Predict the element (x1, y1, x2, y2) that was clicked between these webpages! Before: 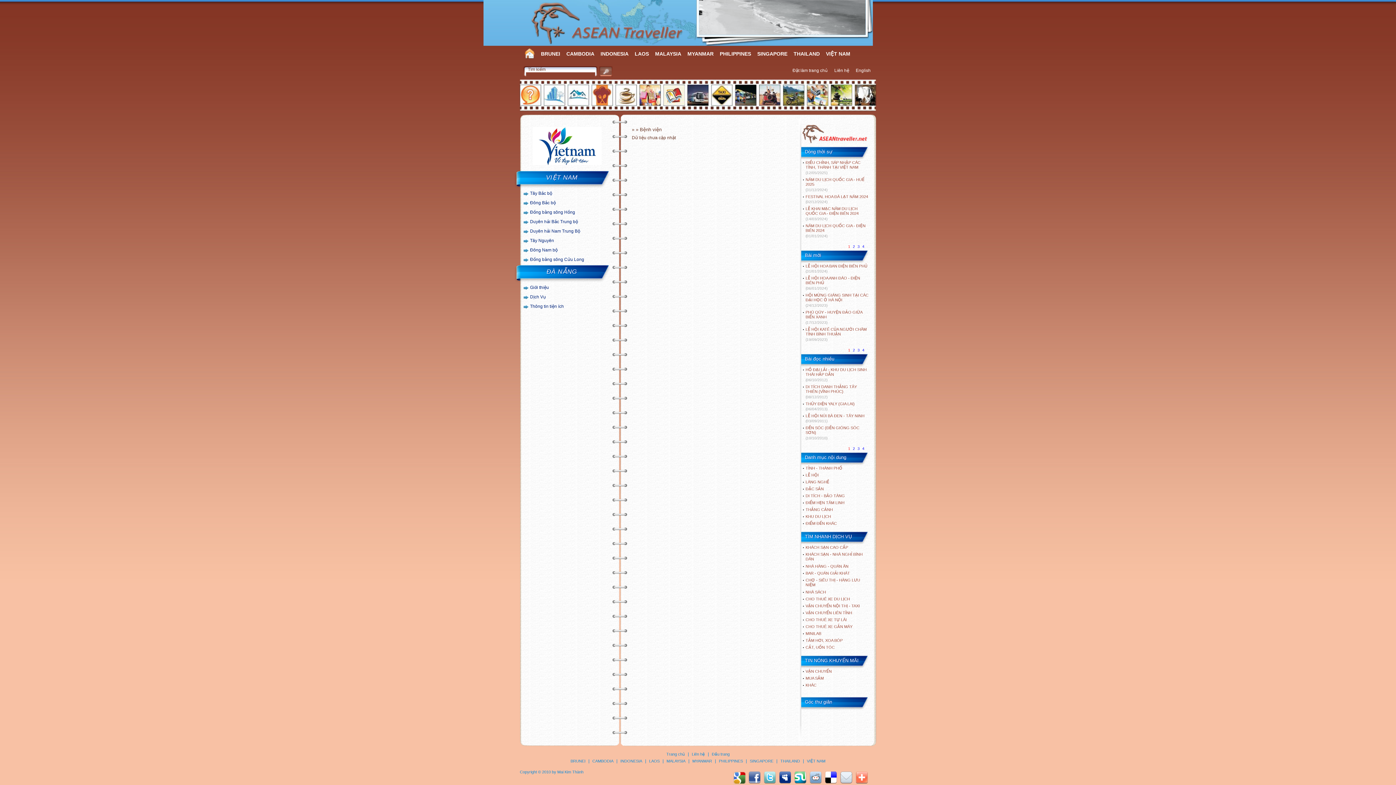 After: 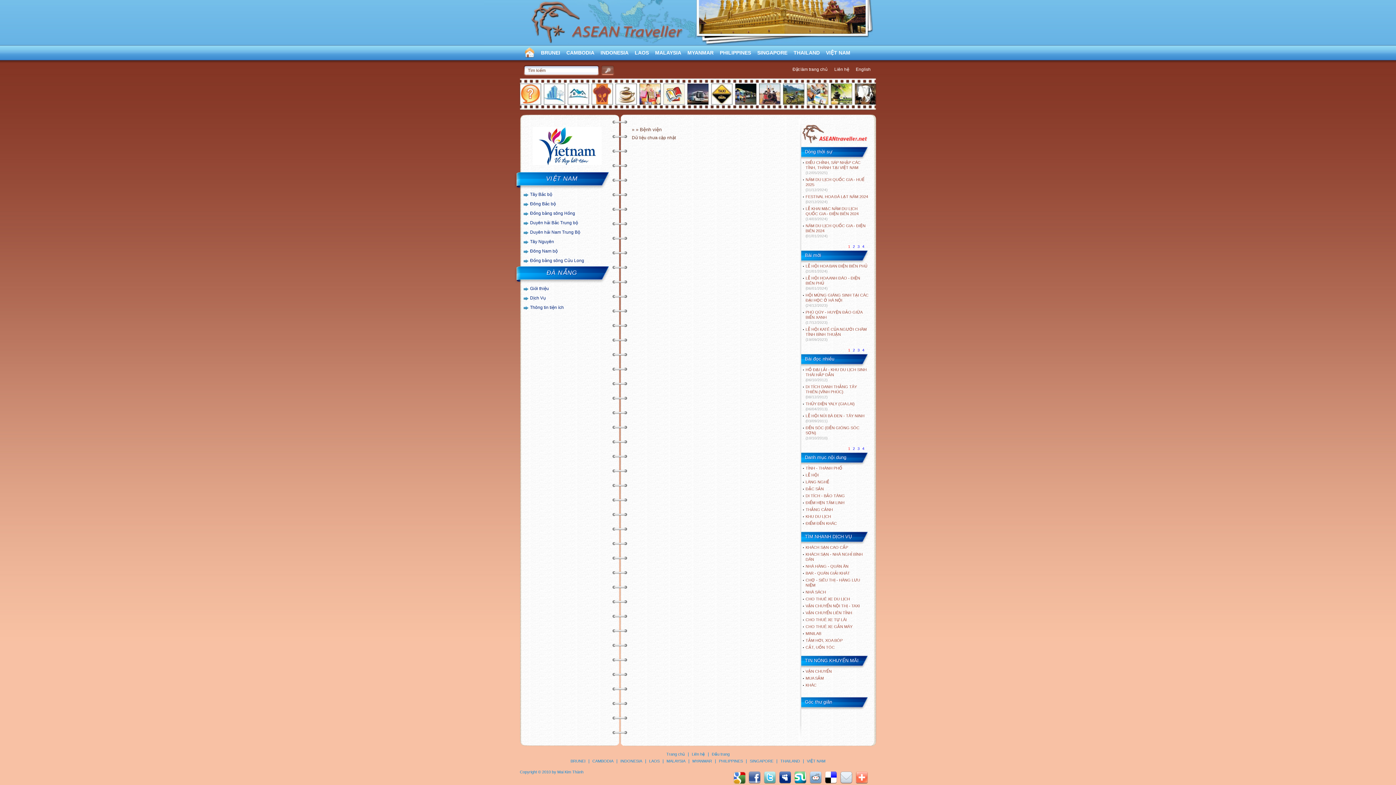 Action: bbox: (856, 68, 870, 73) label: English